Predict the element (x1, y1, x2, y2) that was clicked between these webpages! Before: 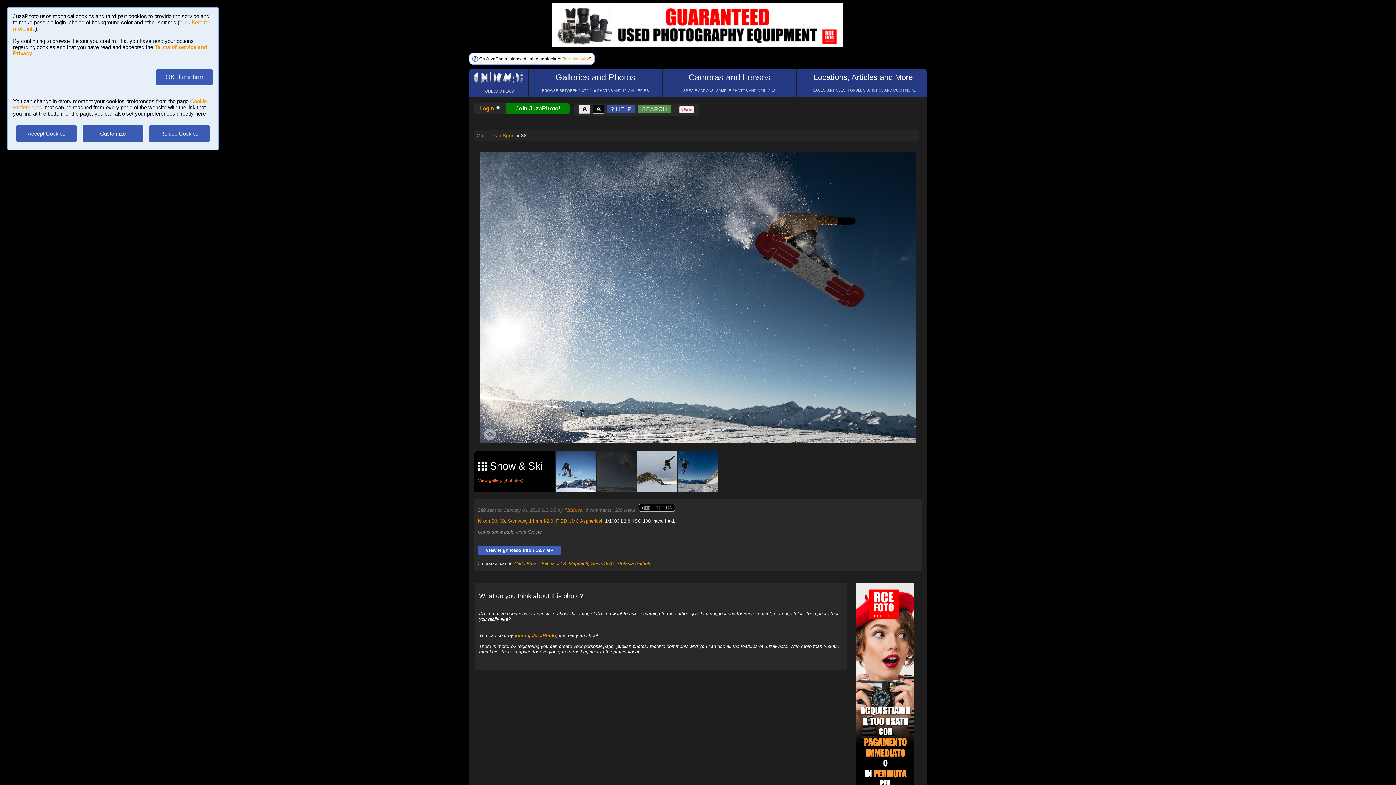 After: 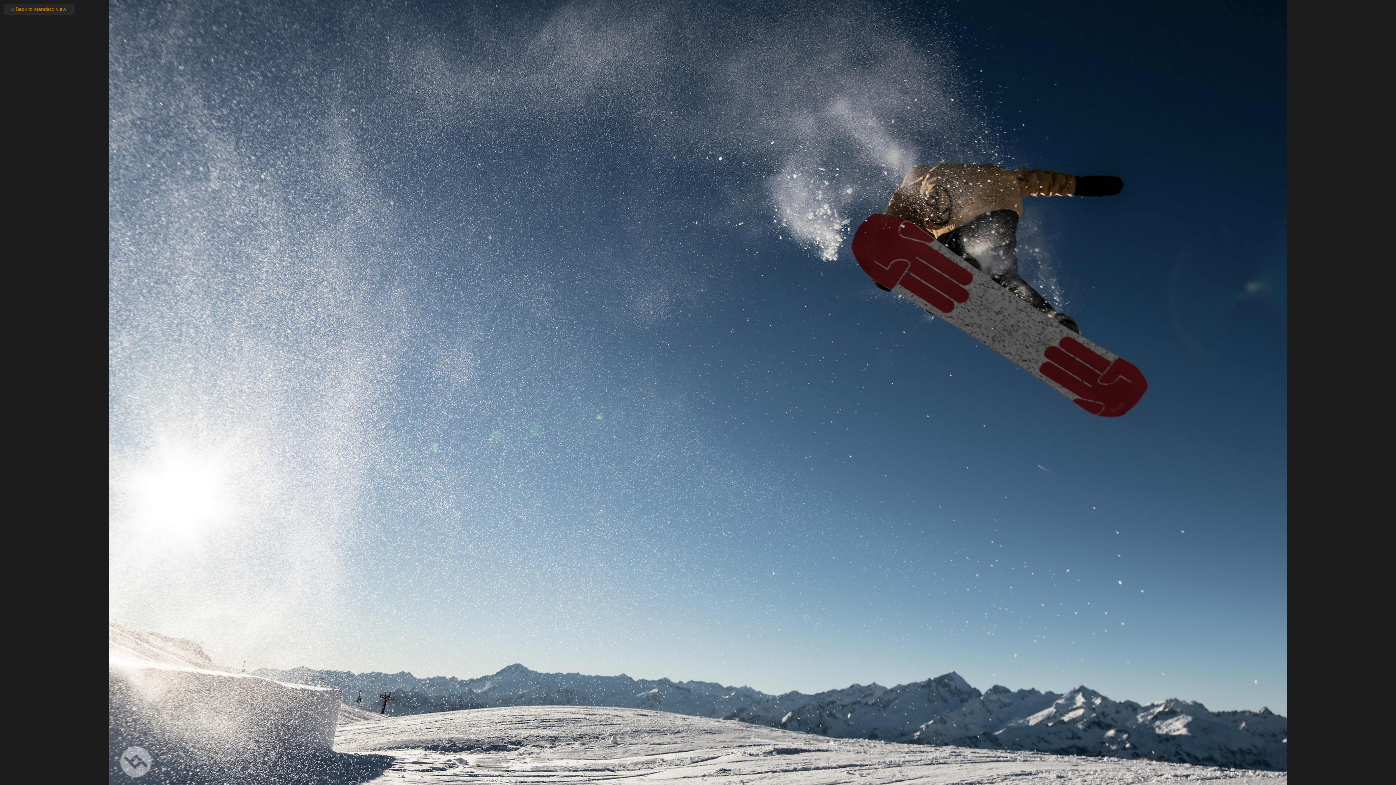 Action: bbox: (664, 161, 732, 169) label:  Resize to fit window